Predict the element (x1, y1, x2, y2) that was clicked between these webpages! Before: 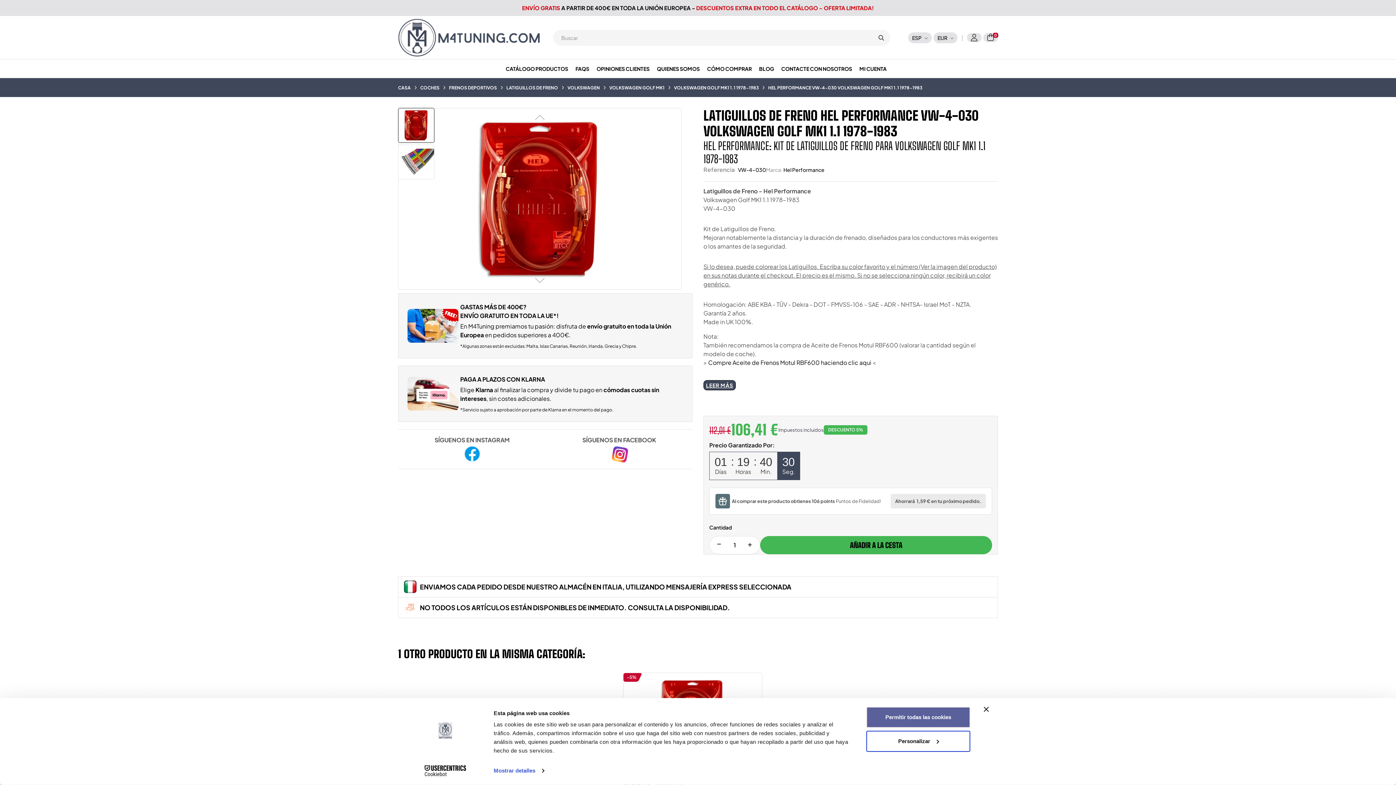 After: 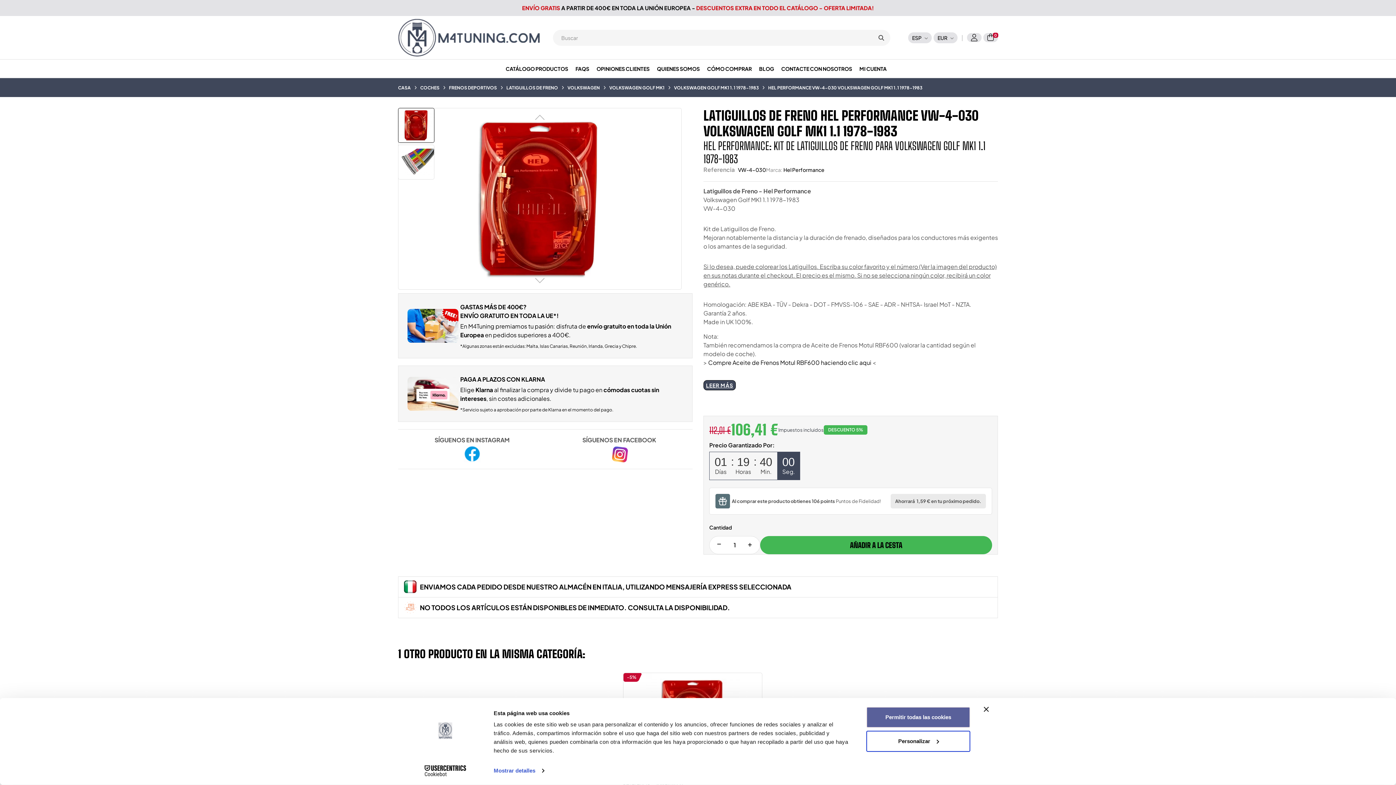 Action: bbox: (715, 541, 722, 548)